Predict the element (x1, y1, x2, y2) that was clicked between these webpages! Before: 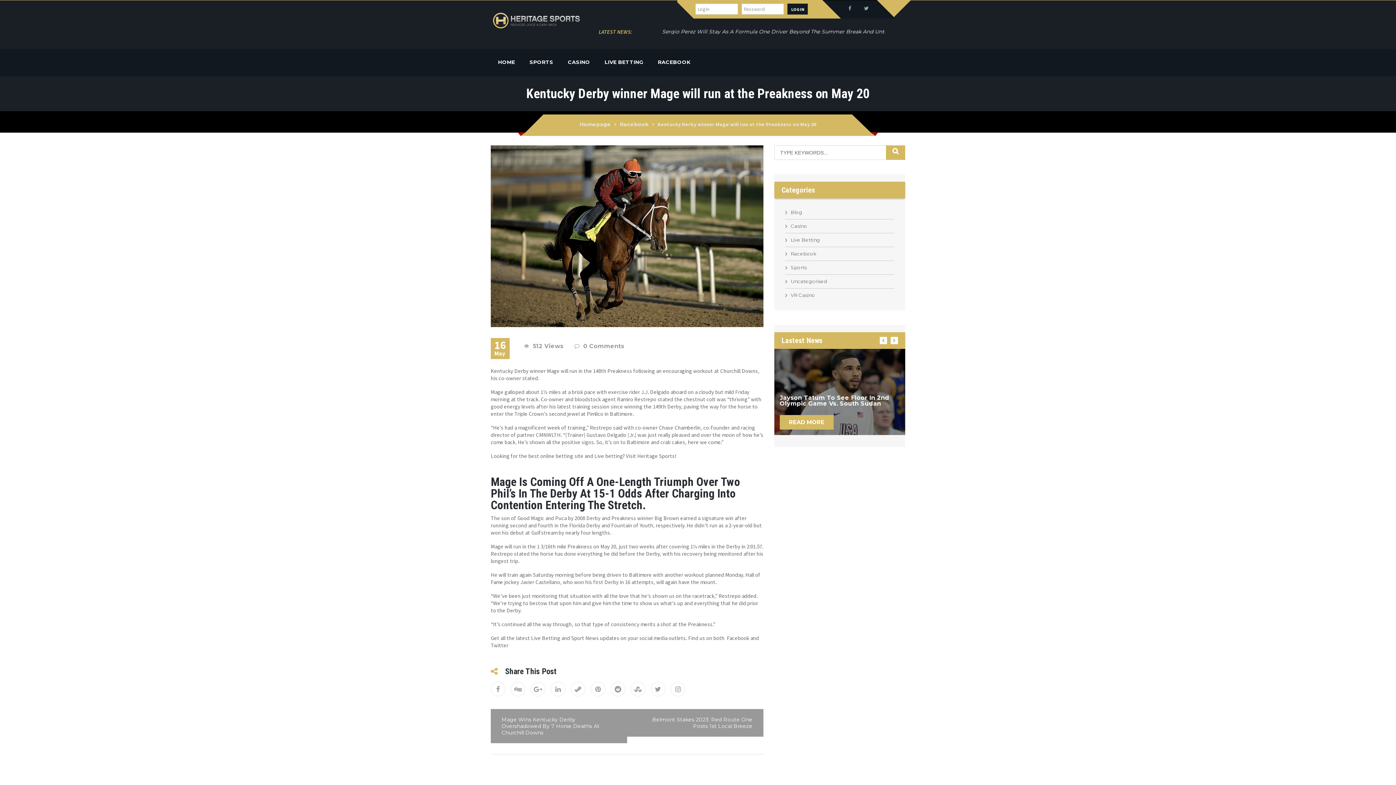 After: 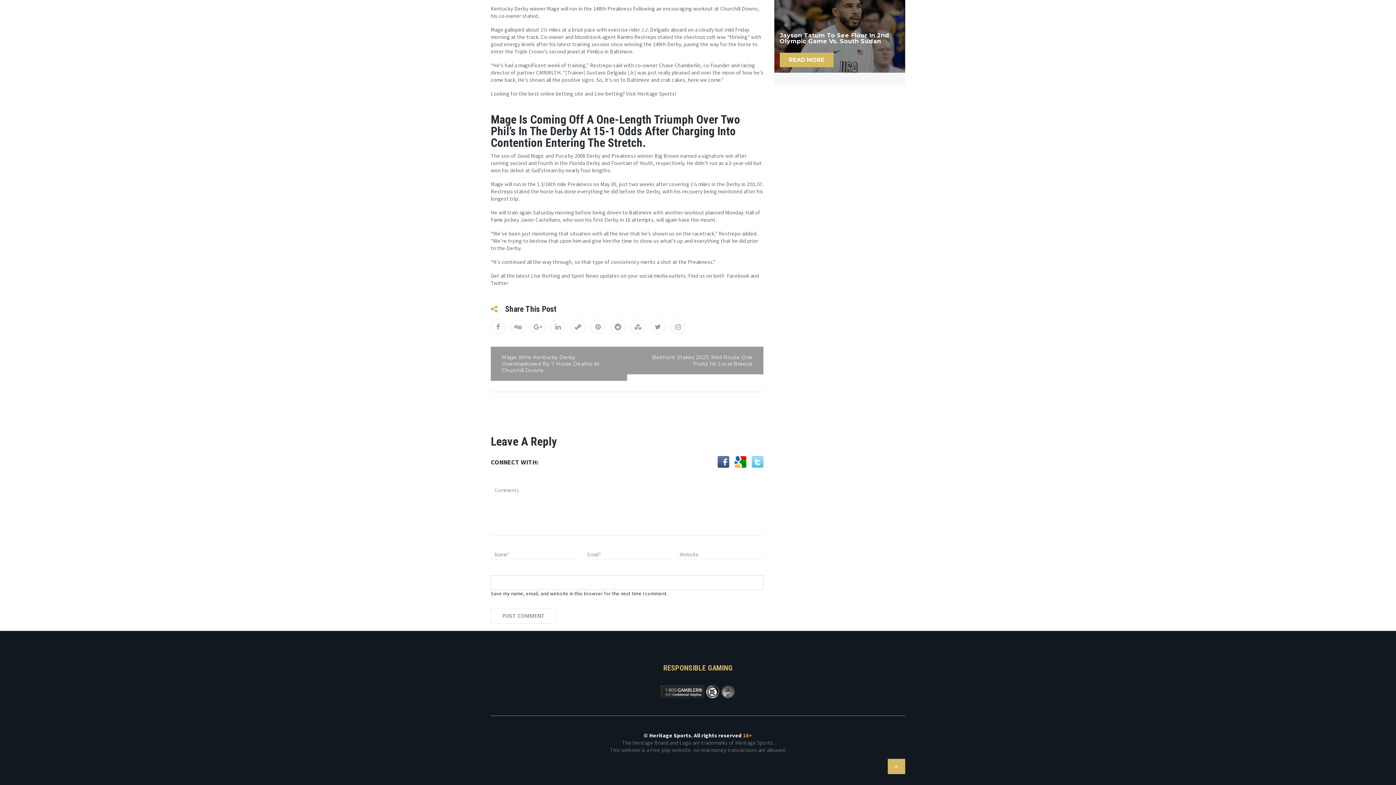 Action: label: 0 Comments bbox: (583, 343, 624, 349)